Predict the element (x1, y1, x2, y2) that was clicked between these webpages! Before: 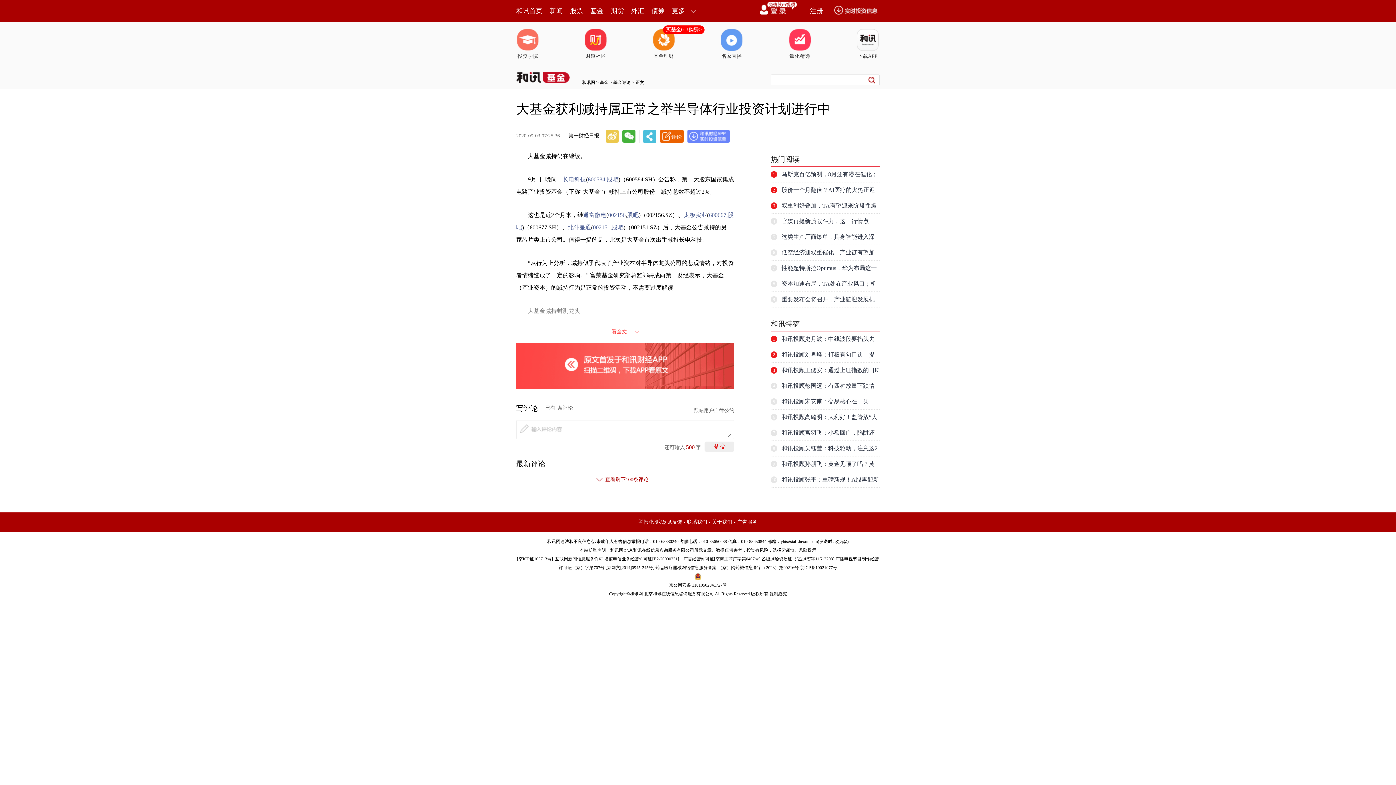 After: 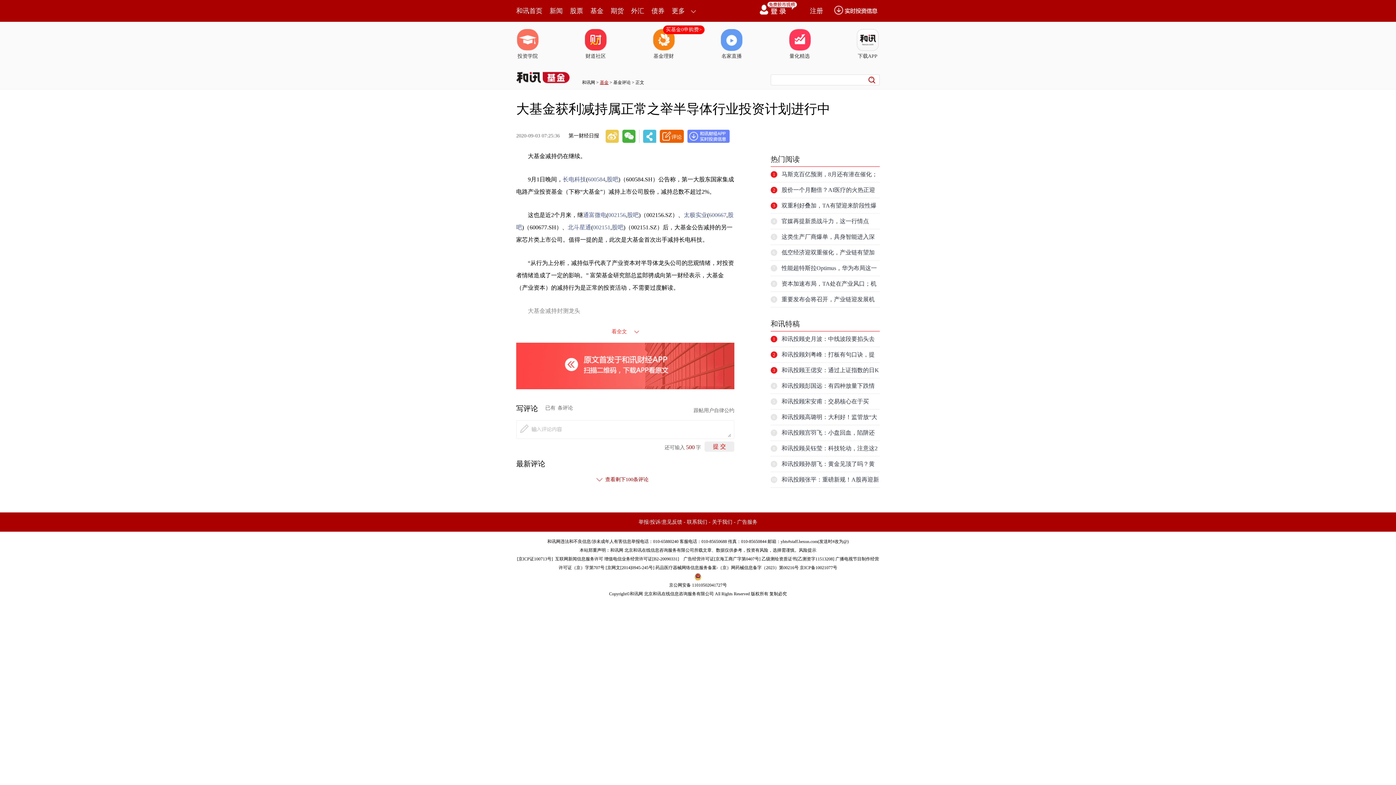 Action: bbox: (600, 80, 608, 85) label: 基金